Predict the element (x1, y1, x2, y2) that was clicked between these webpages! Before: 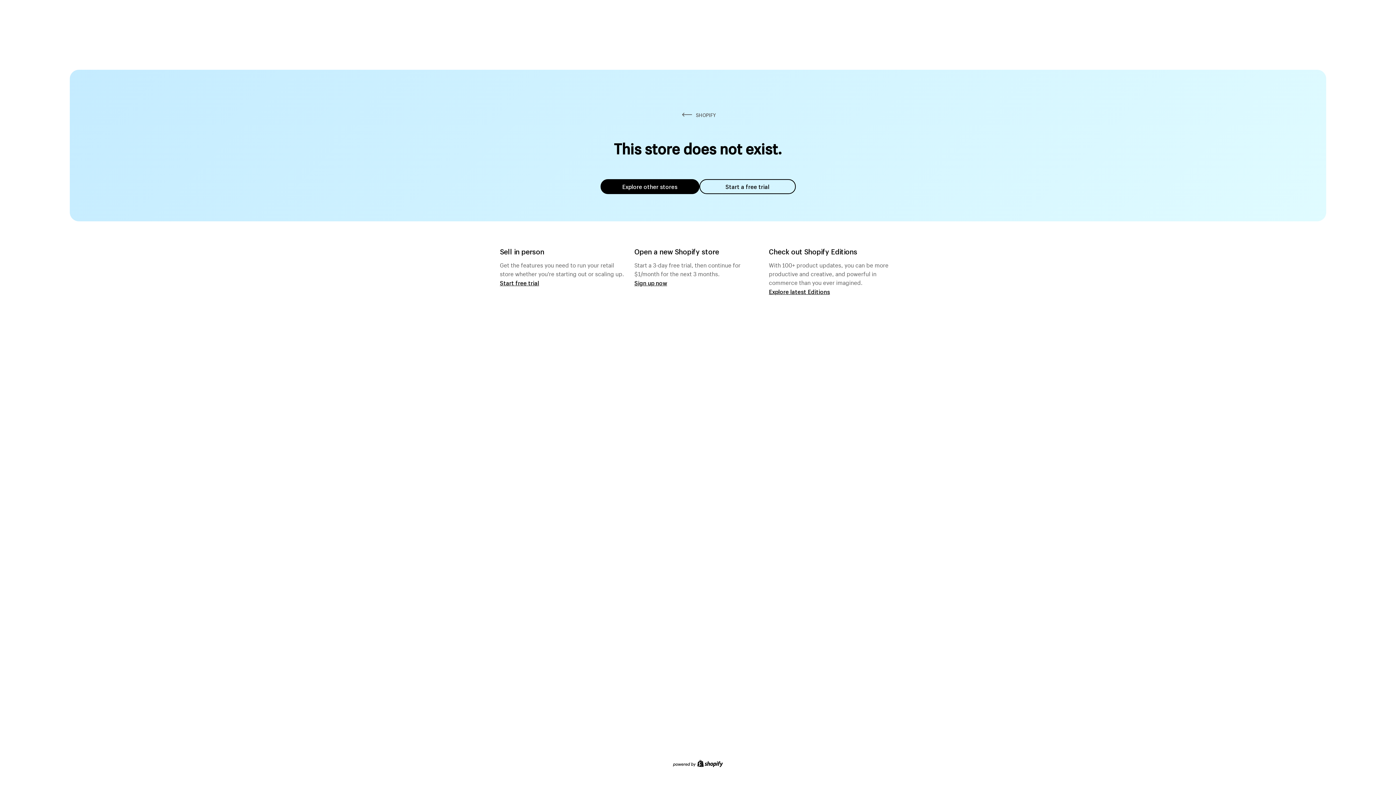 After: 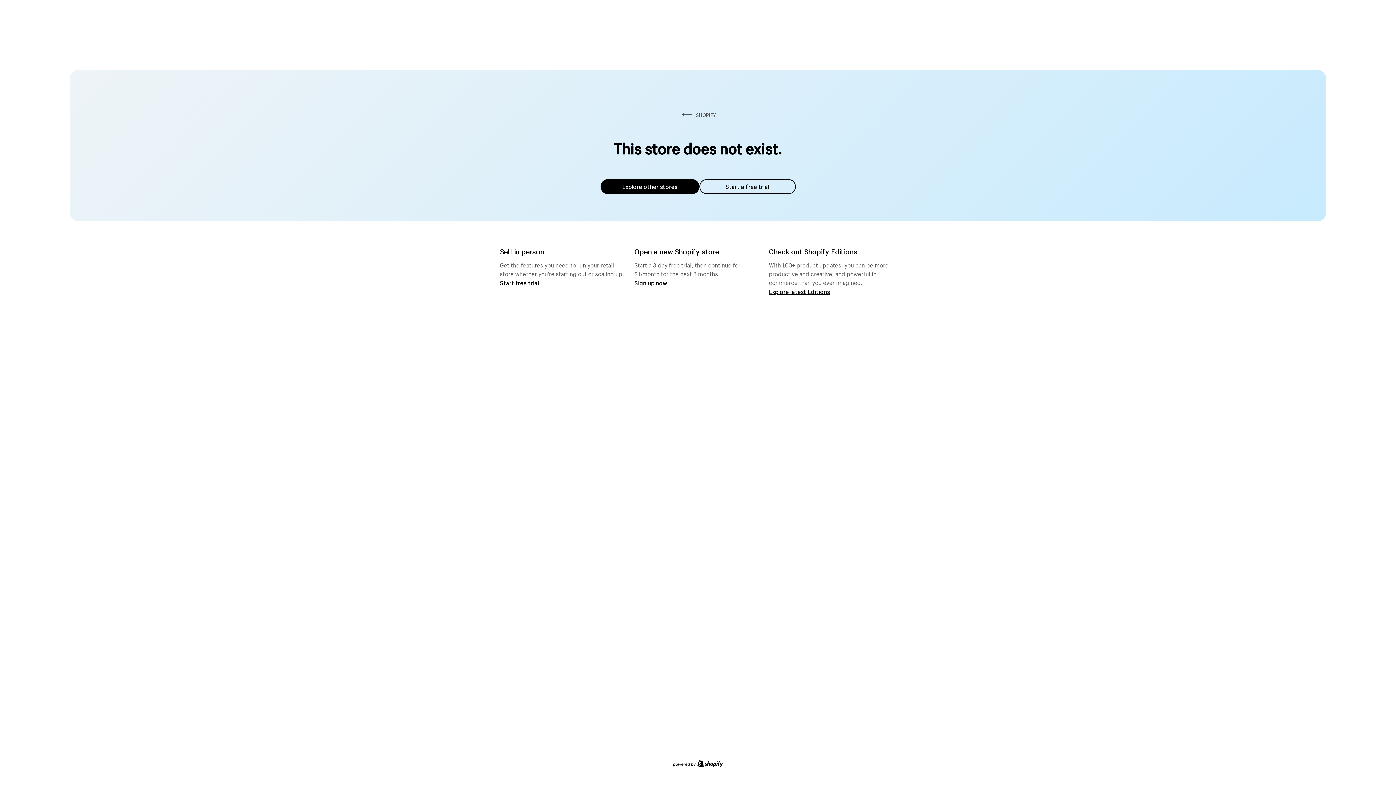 Action: bbox: (600, 179, 699, 194) label: Explore other stores